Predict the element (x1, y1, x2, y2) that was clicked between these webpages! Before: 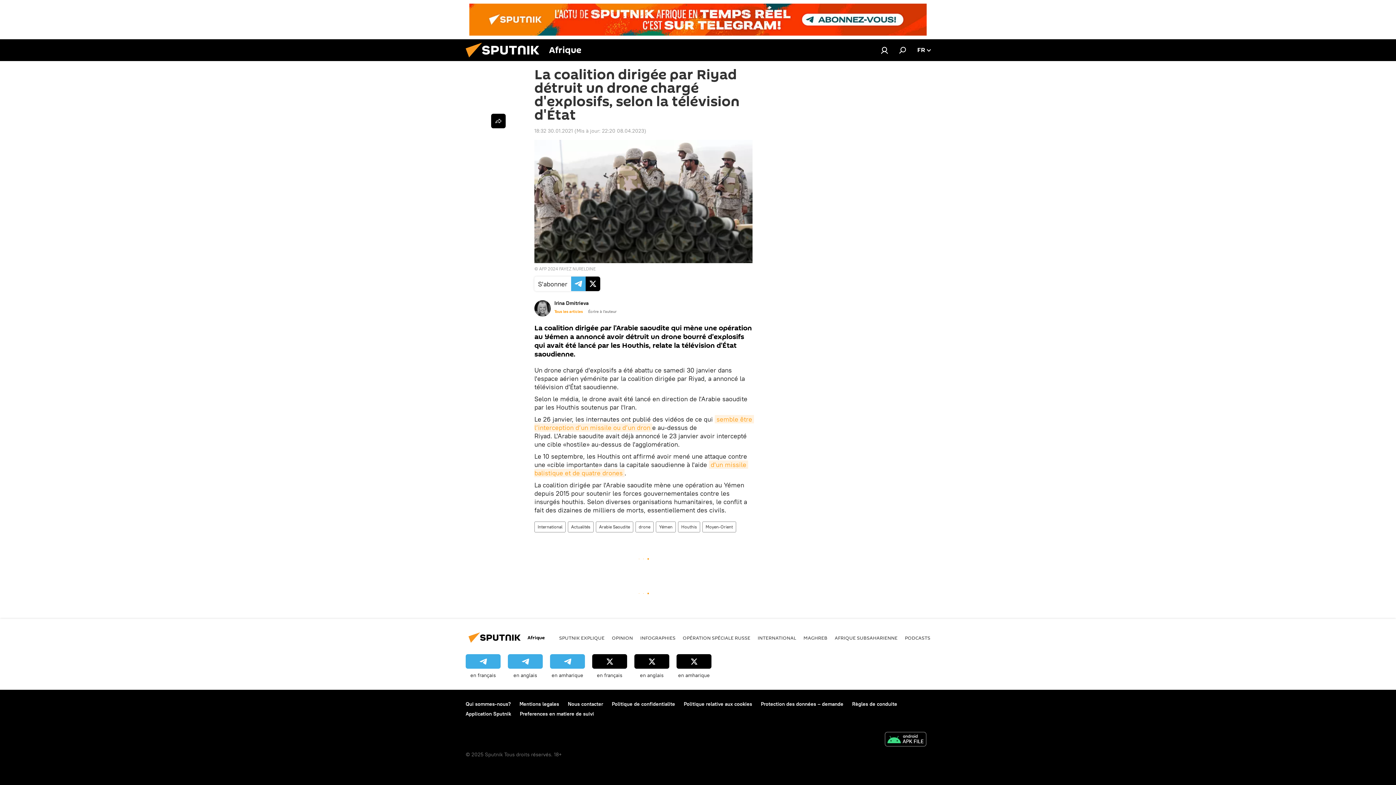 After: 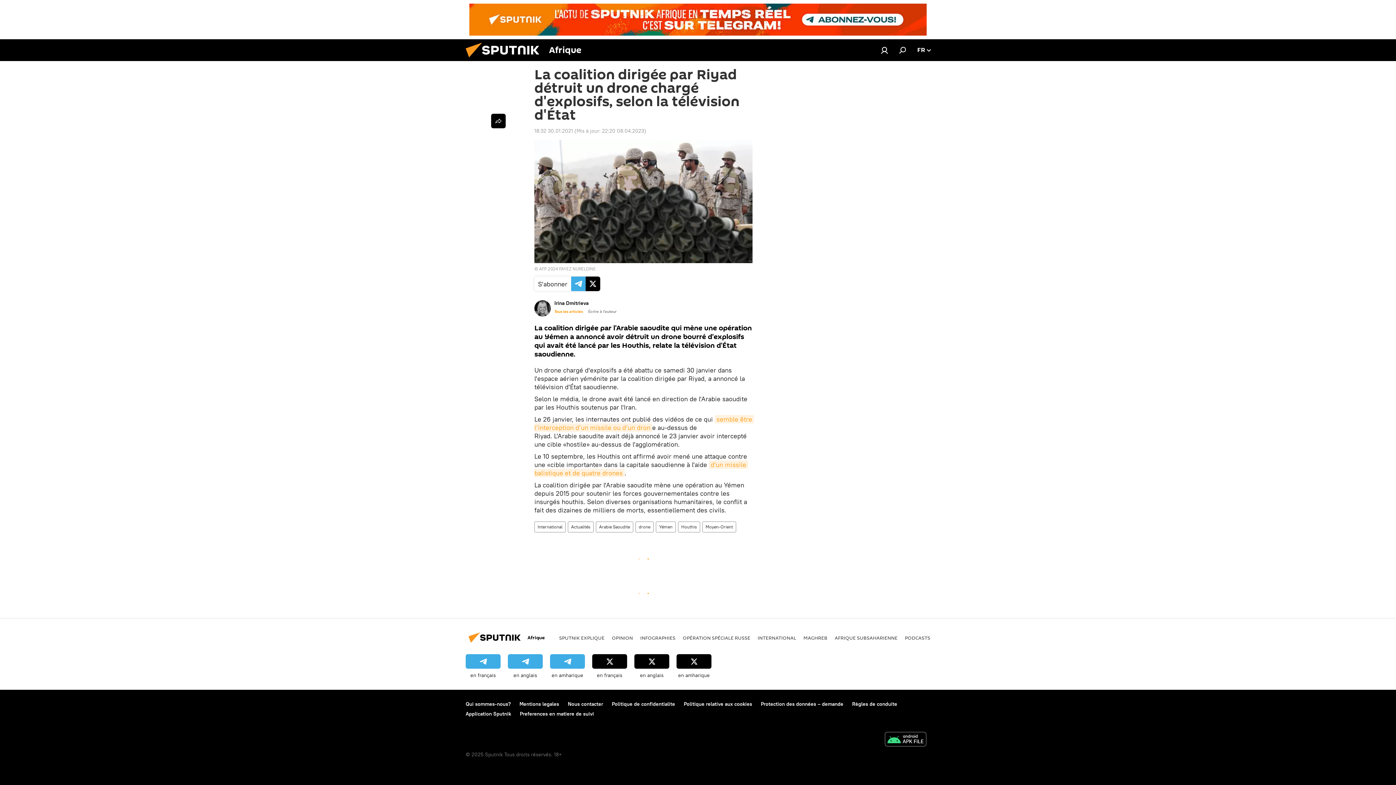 Action: label: en amharique bbox: (550, 654, 585, 679)